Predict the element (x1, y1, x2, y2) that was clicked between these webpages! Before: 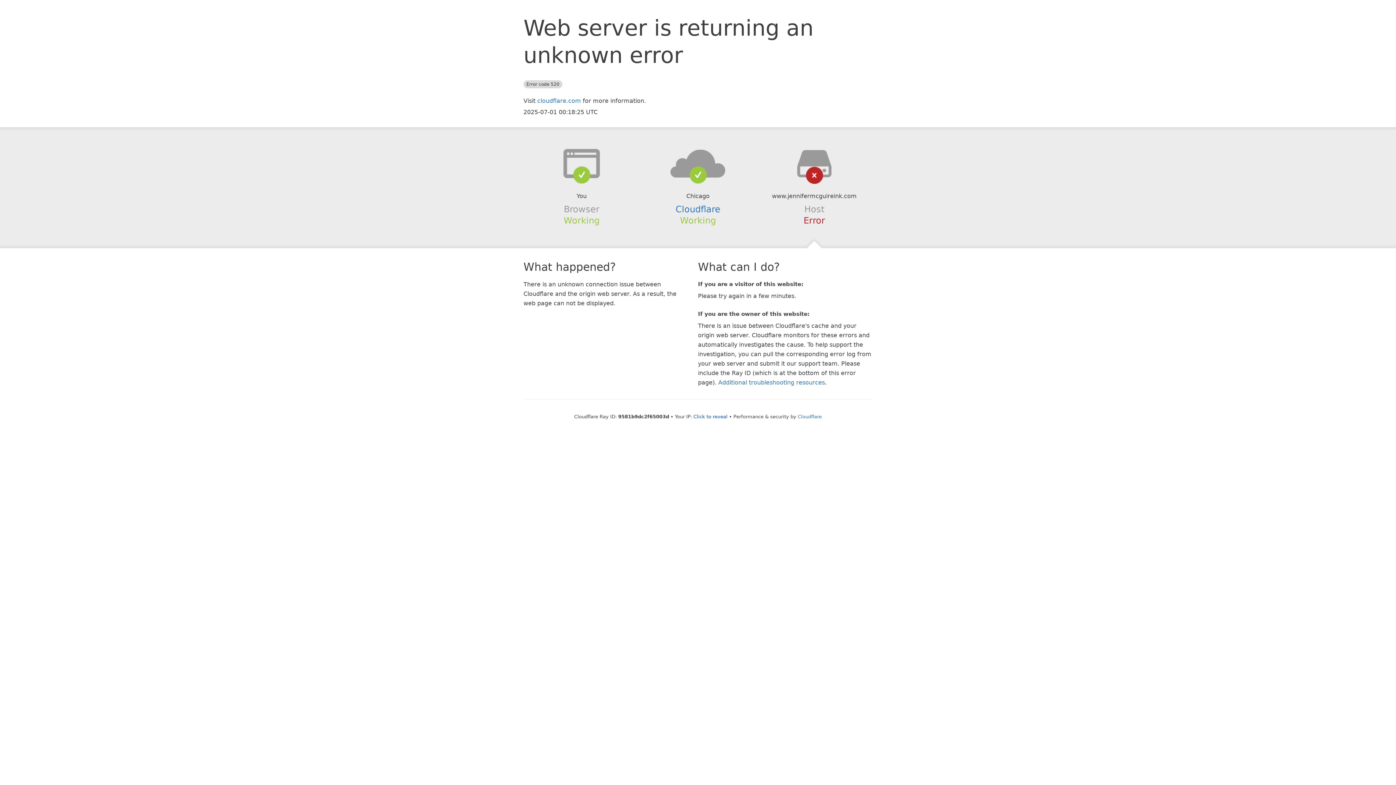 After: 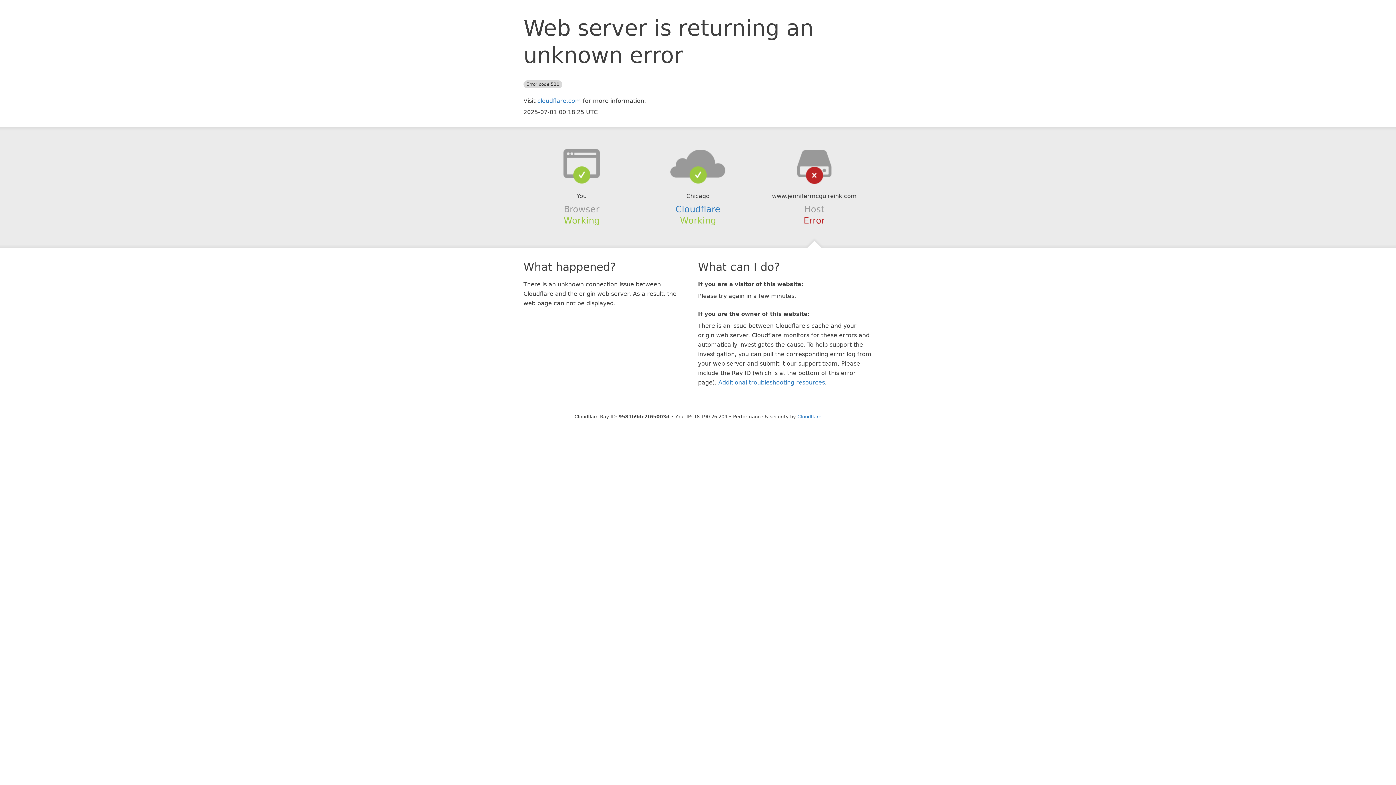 Action: label: Click to reveal bbox: (693, 414, 727, 419)